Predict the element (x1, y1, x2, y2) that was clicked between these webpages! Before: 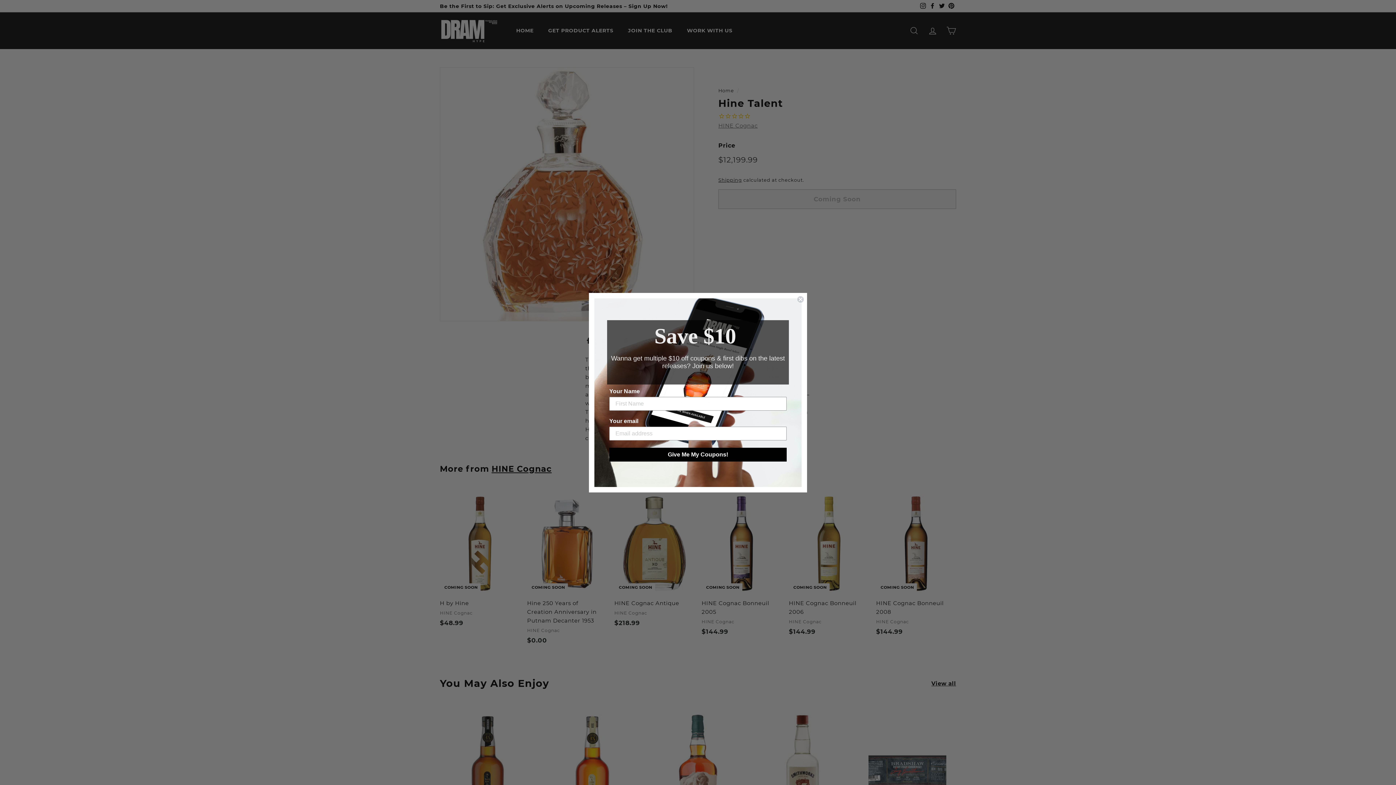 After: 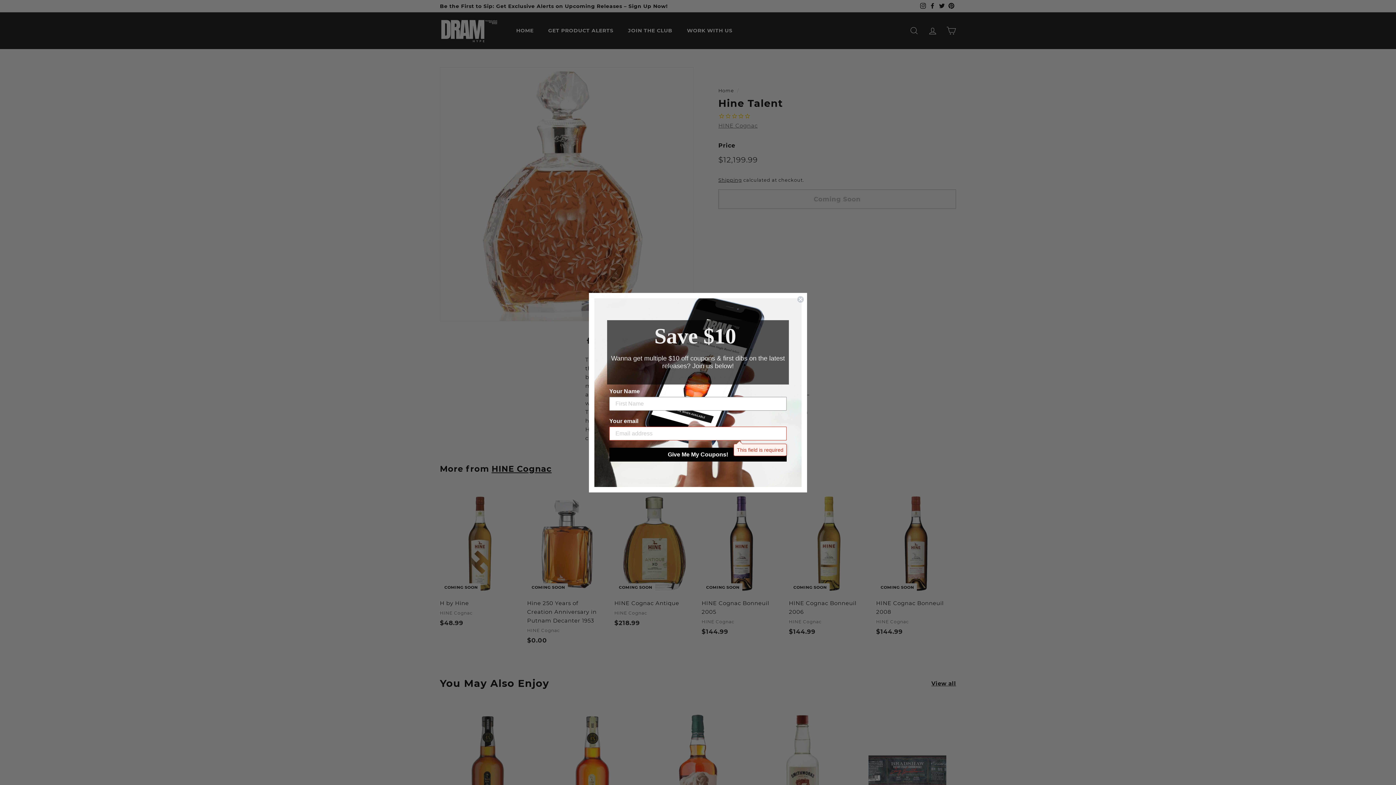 Action: label: Give Me My Coupons! bbox: (609, 467, 786, 481)